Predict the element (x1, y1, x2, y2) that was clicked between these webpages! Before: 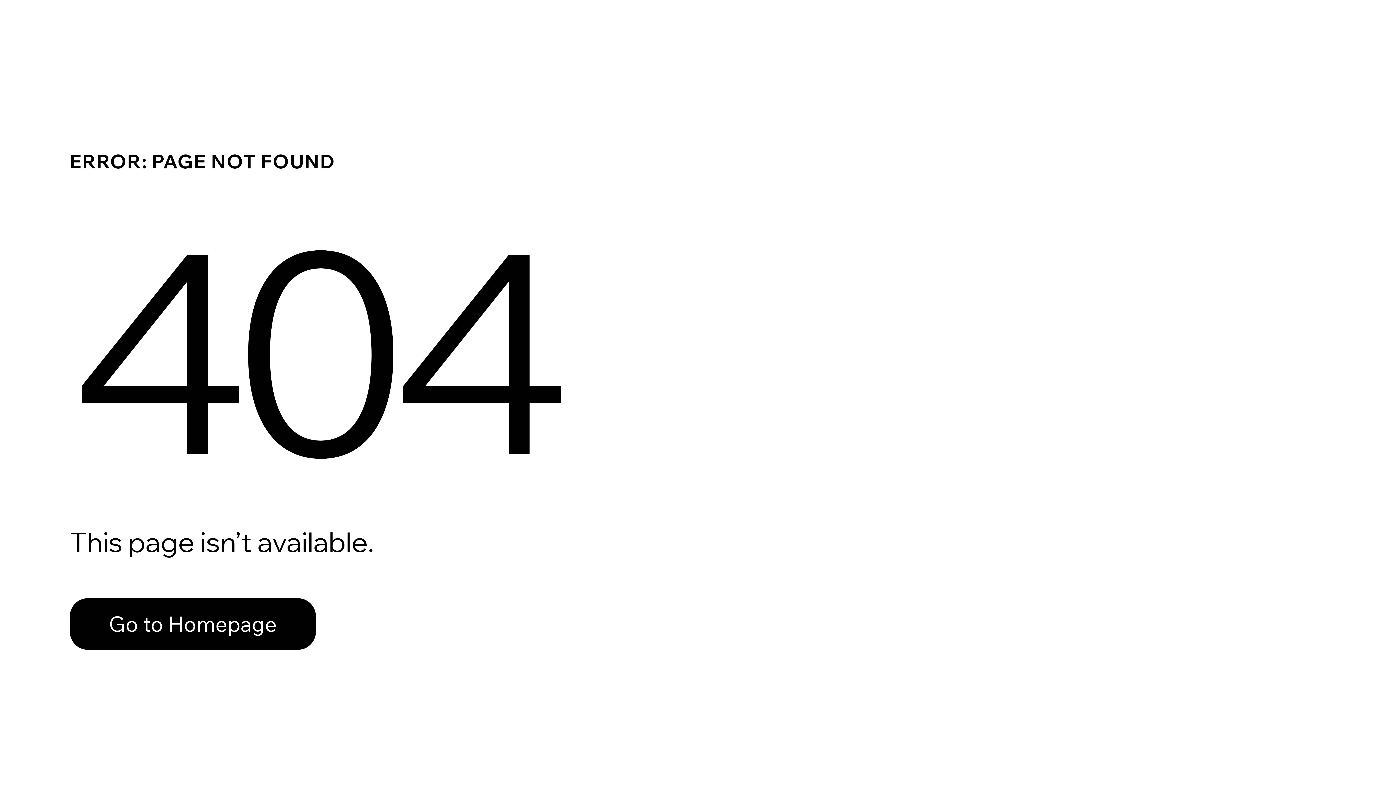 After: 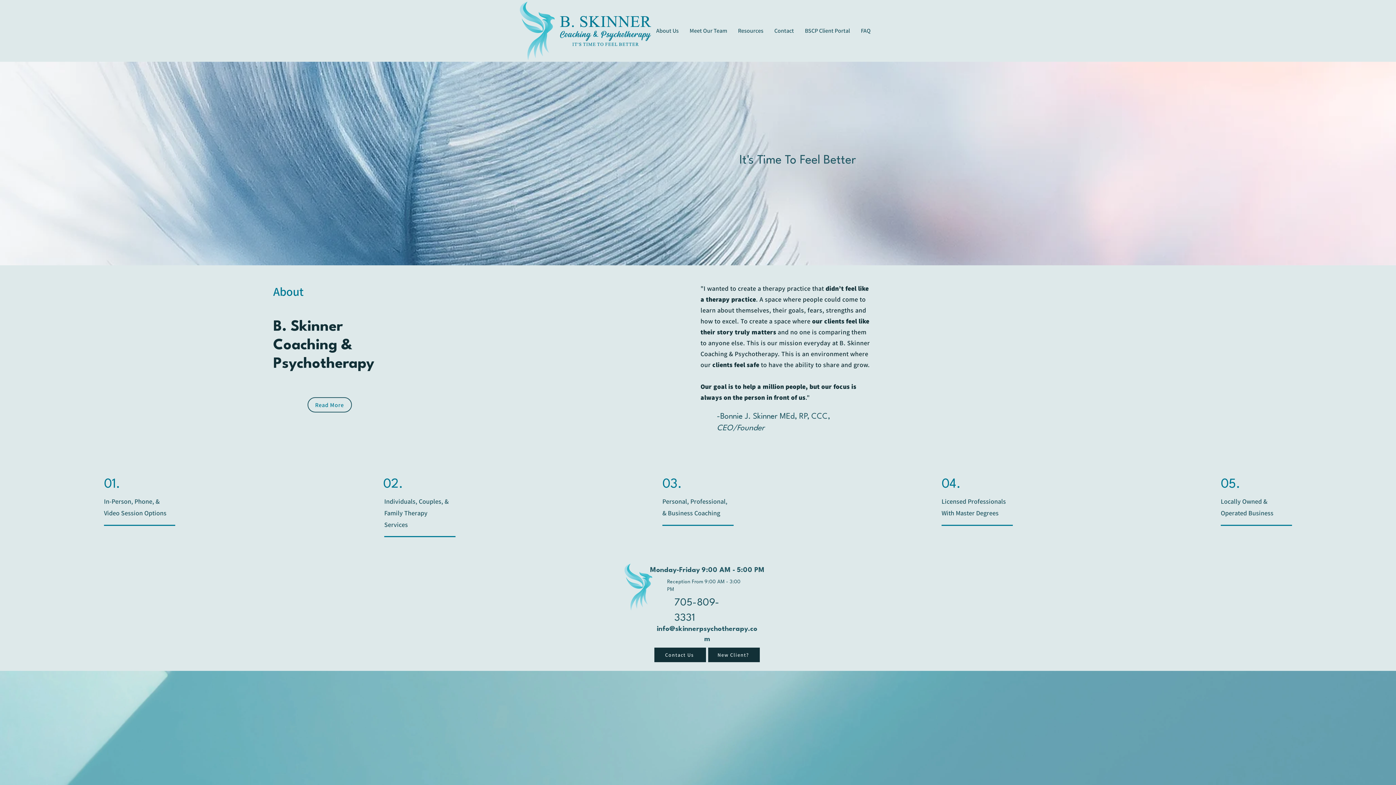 Action: label: Go to Homepage bbox: (69, 598, 316, 650)